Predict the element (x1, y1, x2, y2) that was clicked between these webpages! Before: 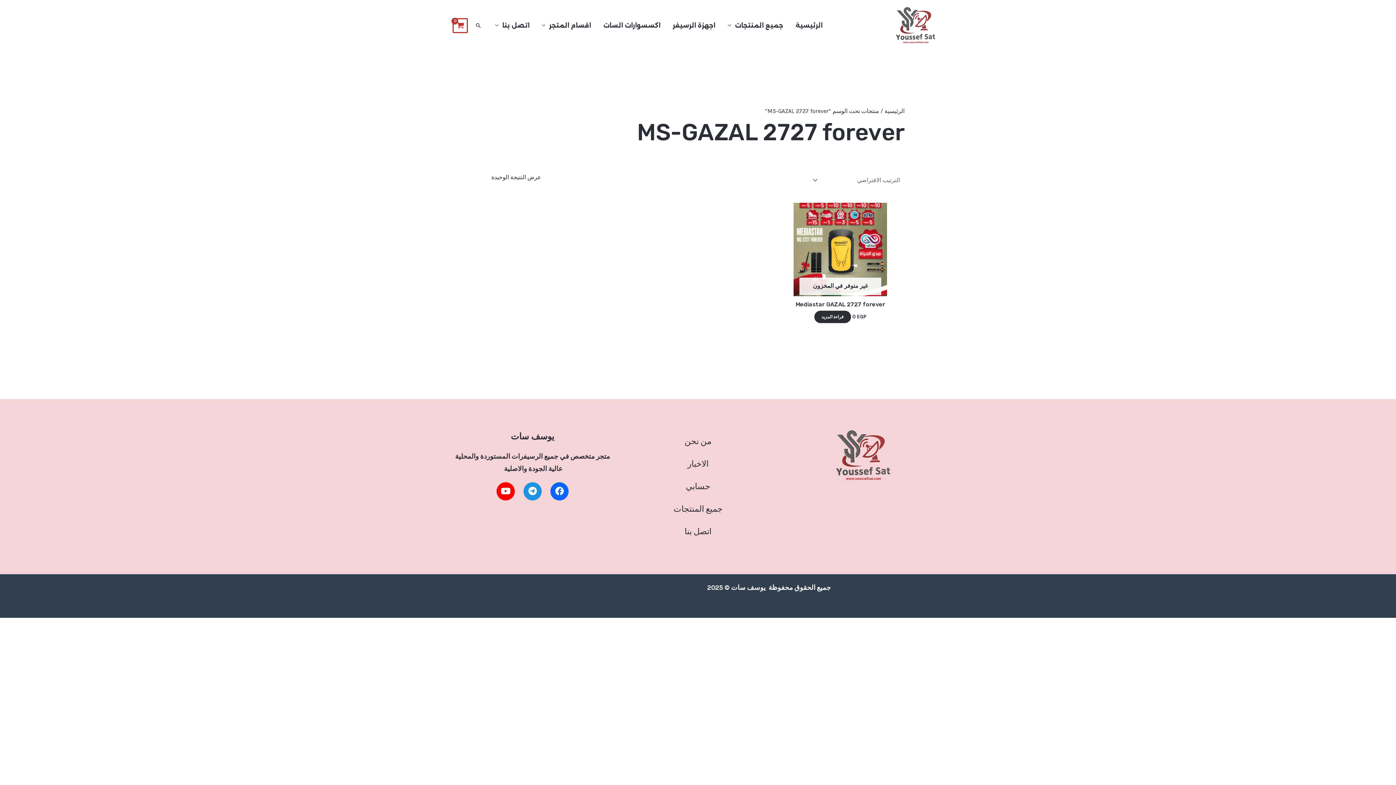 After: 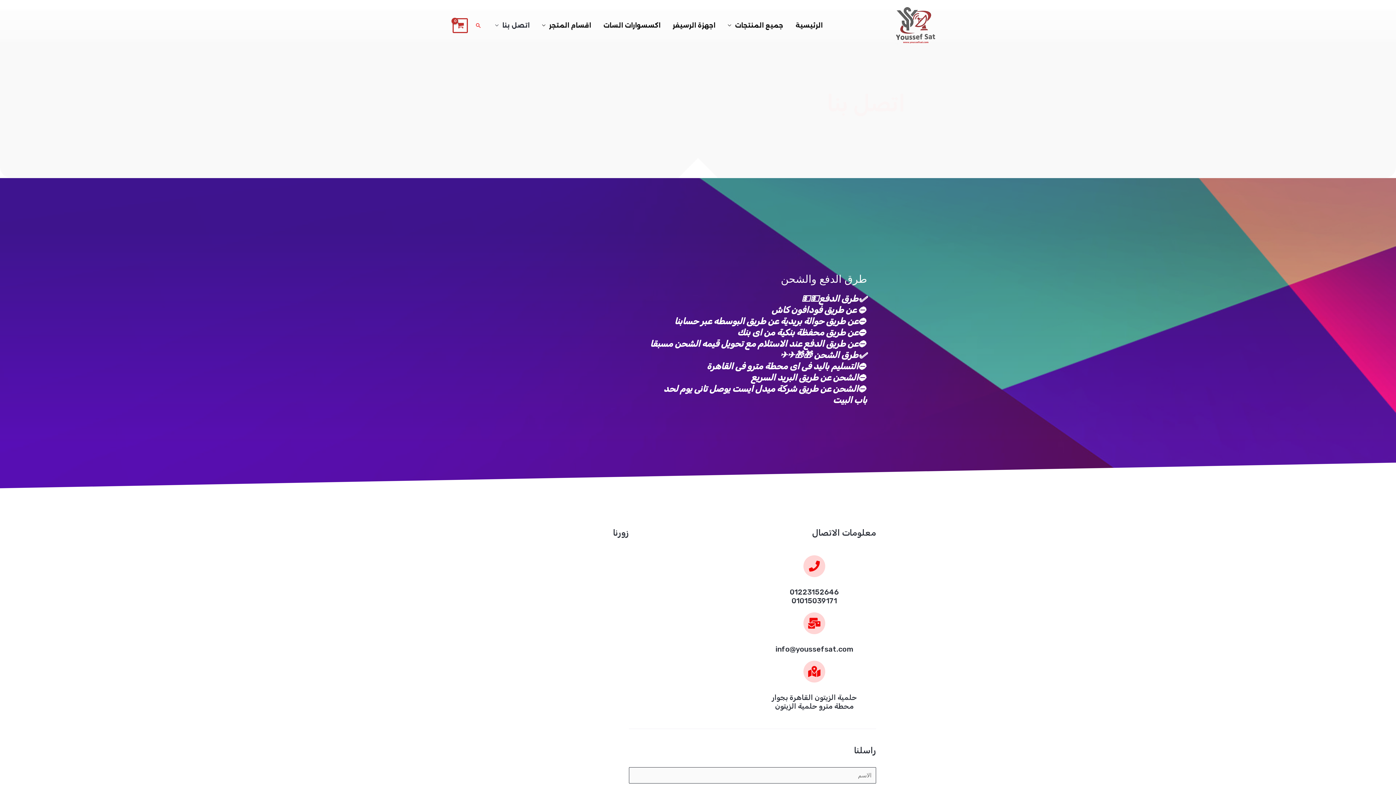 Action: bbox: (489, 11, 535, 40) label: اتصل بنا